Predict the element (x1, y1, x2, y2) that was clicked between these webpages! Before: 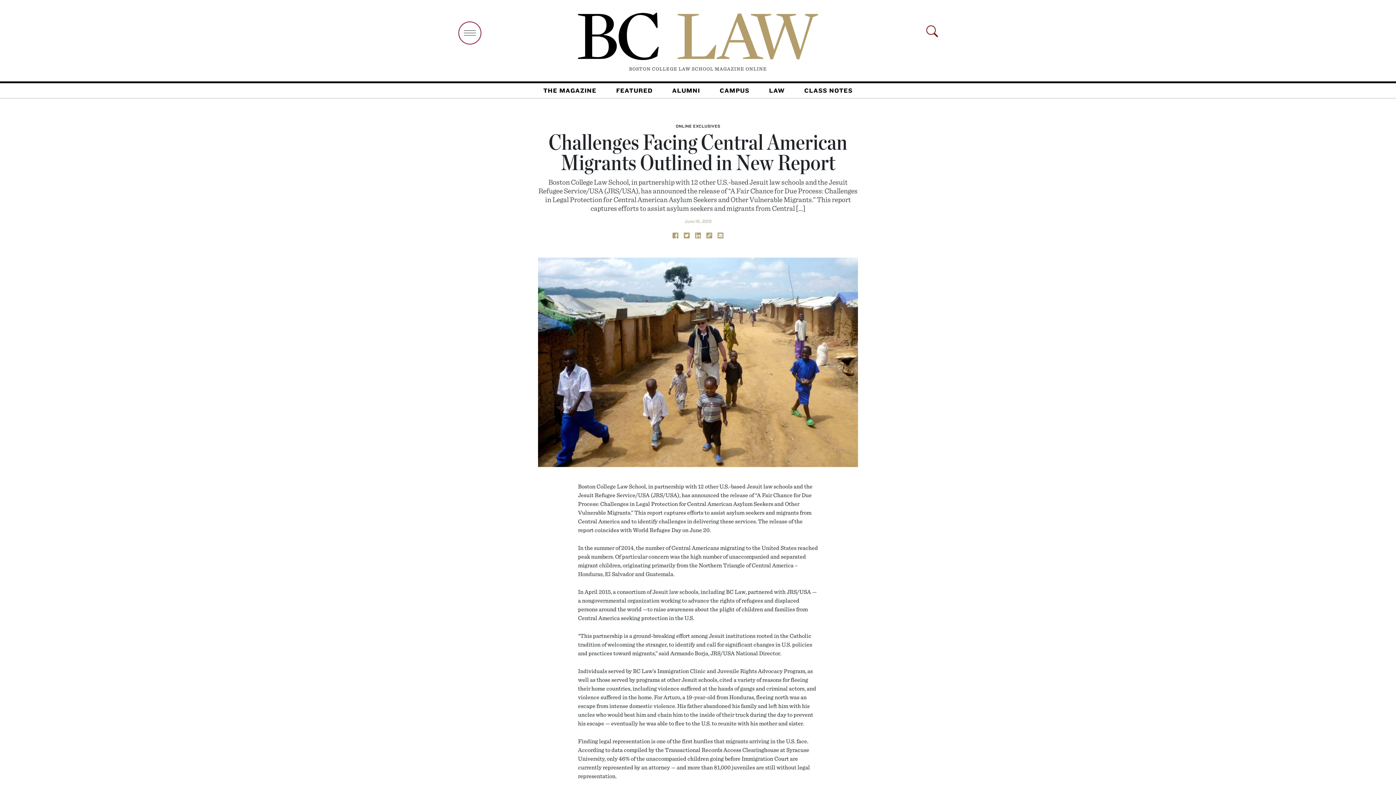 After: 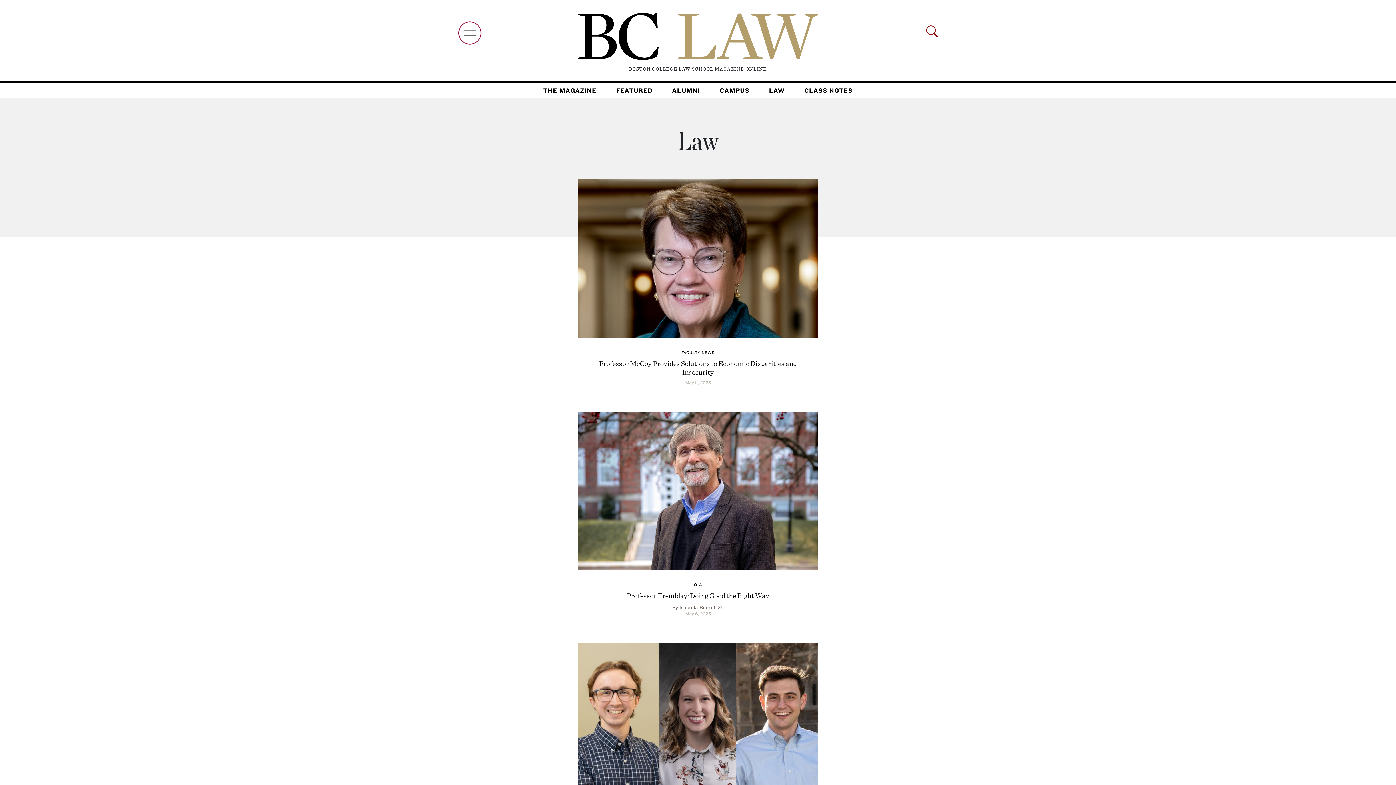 Action: bbox: (759, 85, 794, 95) label: LAW